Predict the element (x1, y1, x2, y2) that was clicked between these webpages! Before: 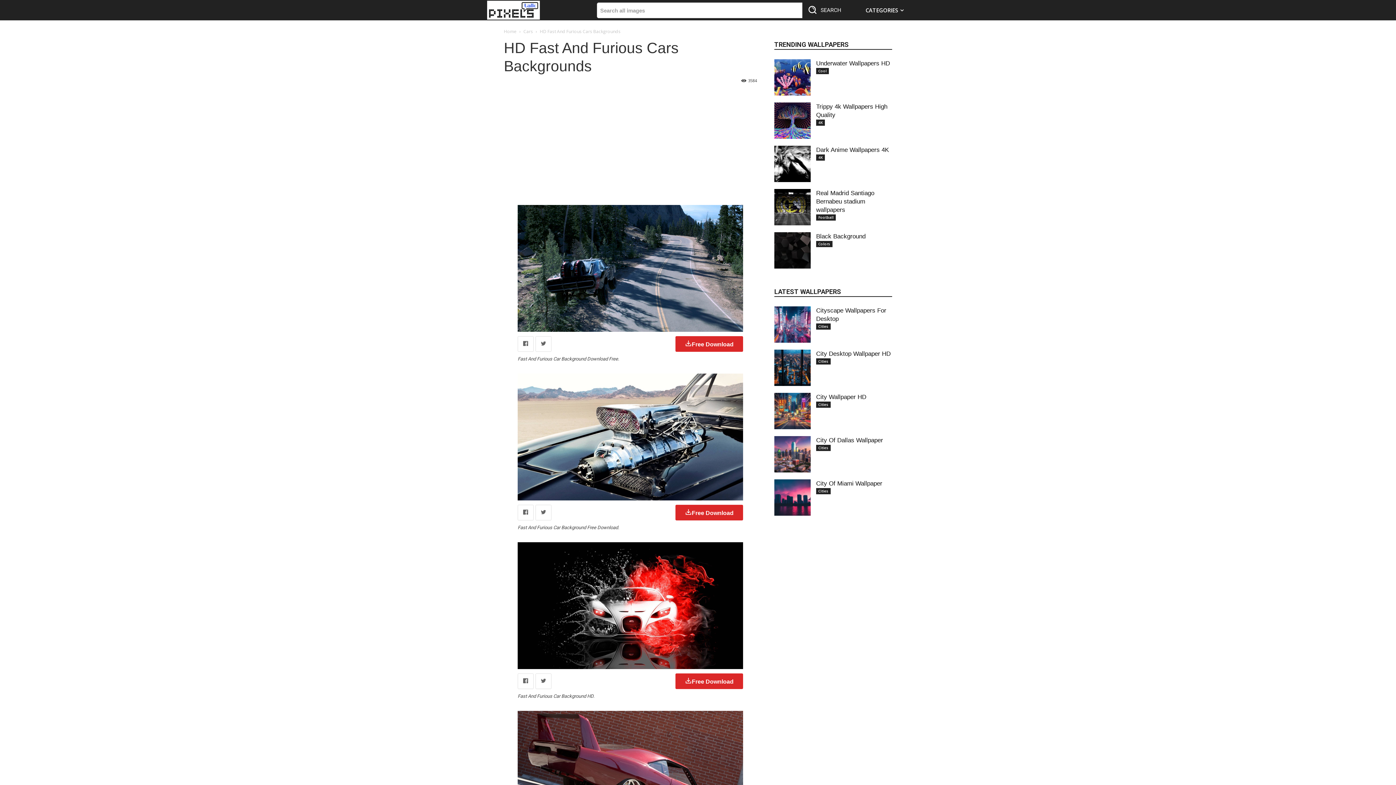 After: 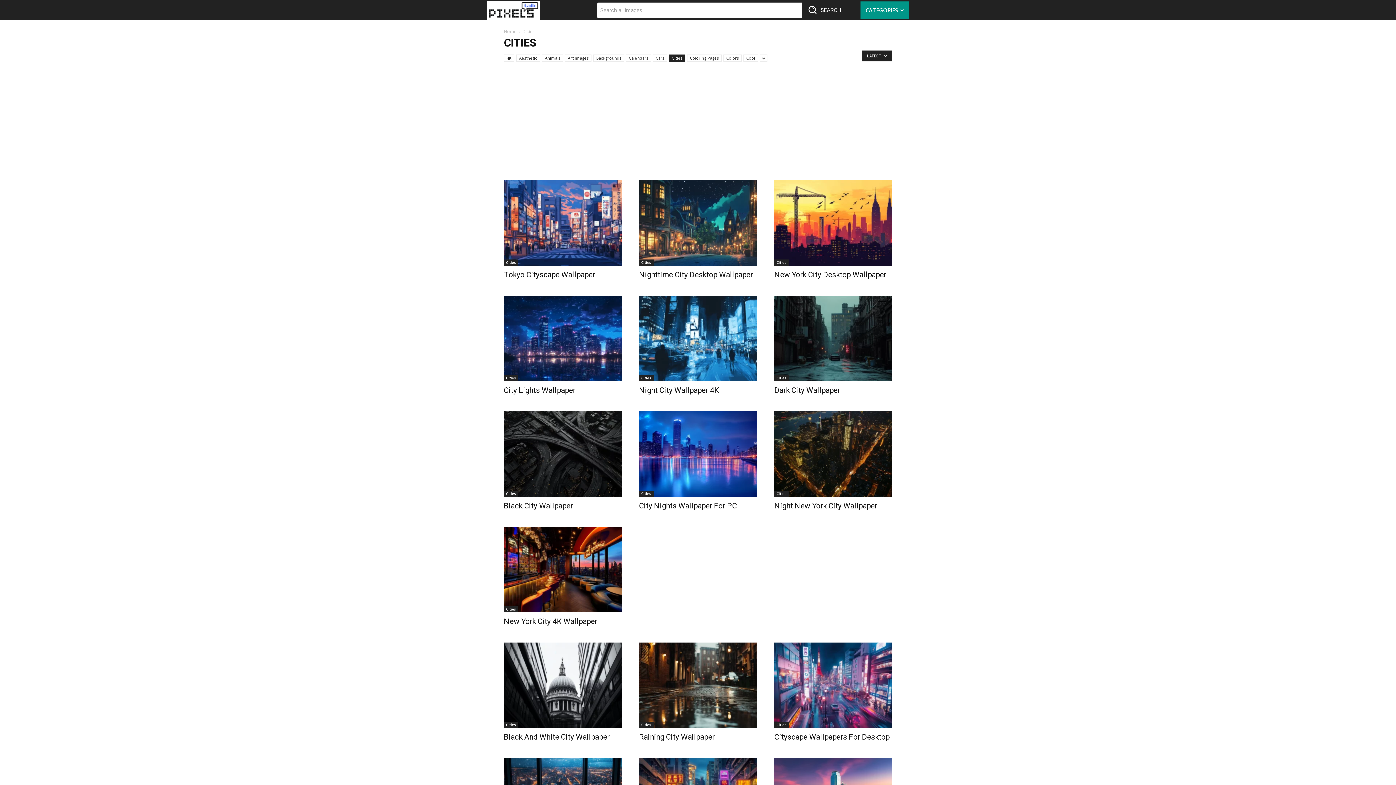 Action: label: Cities bbox: (816, 401, 830, 408)